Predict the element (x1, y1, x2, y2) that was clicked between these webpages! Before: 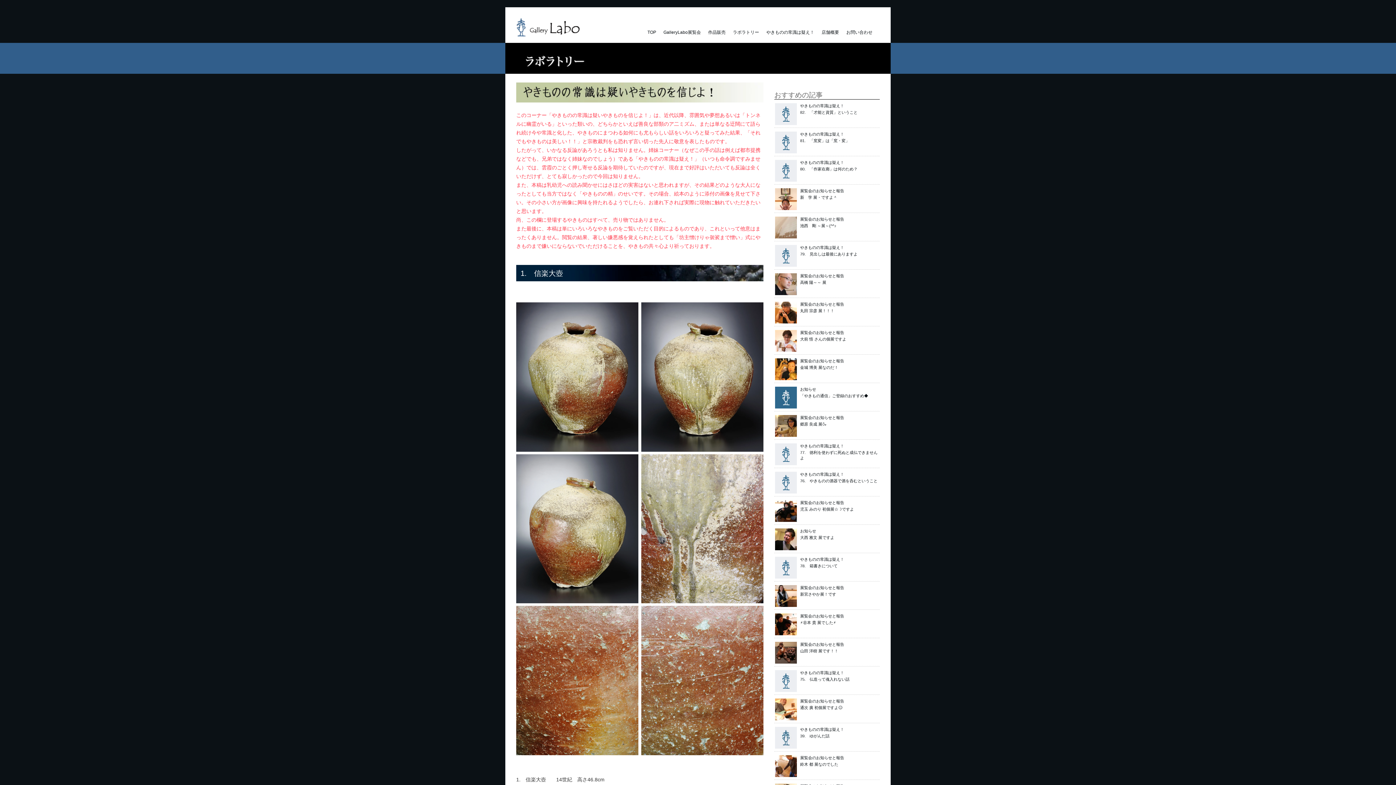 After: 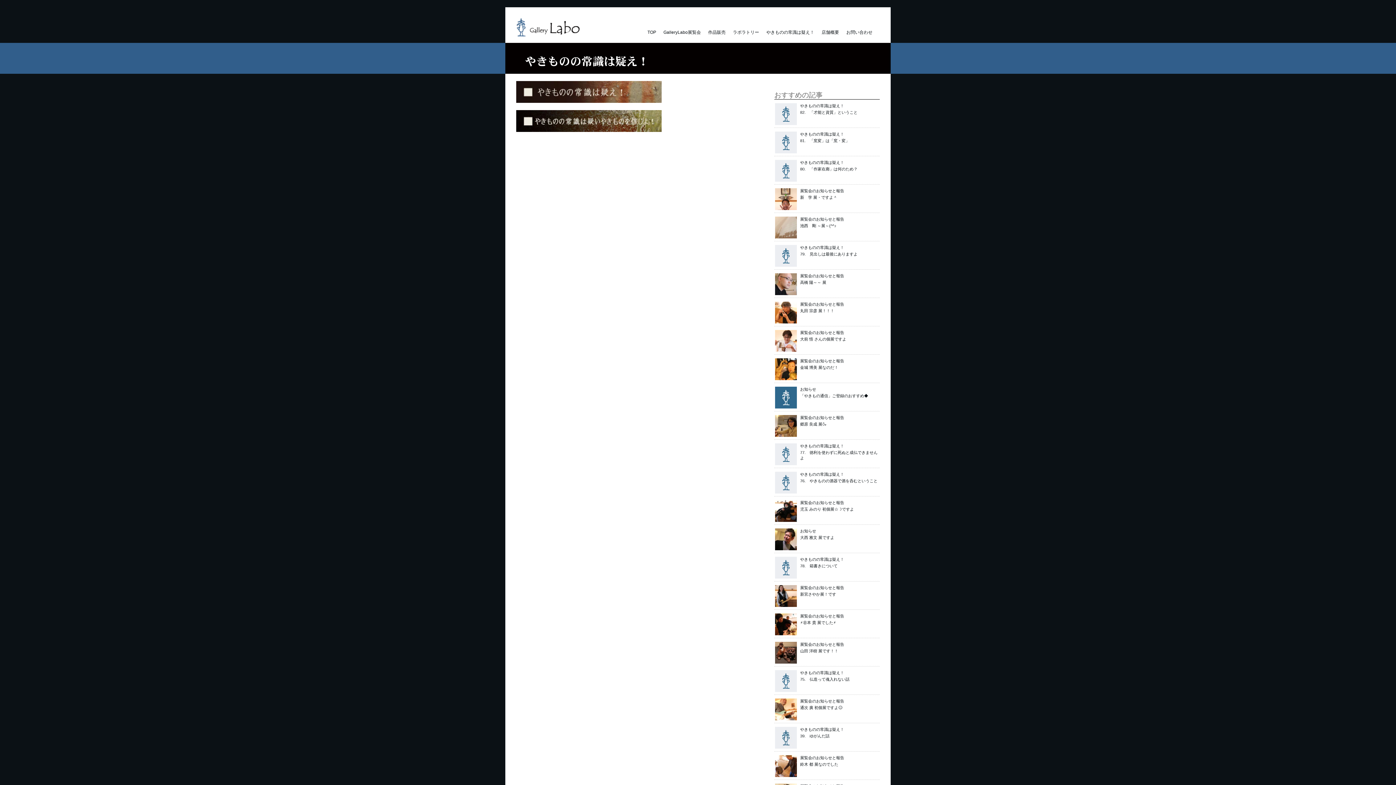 Action: bbox: (766, 29, 814, 41) label: やきものの常識は疑え！